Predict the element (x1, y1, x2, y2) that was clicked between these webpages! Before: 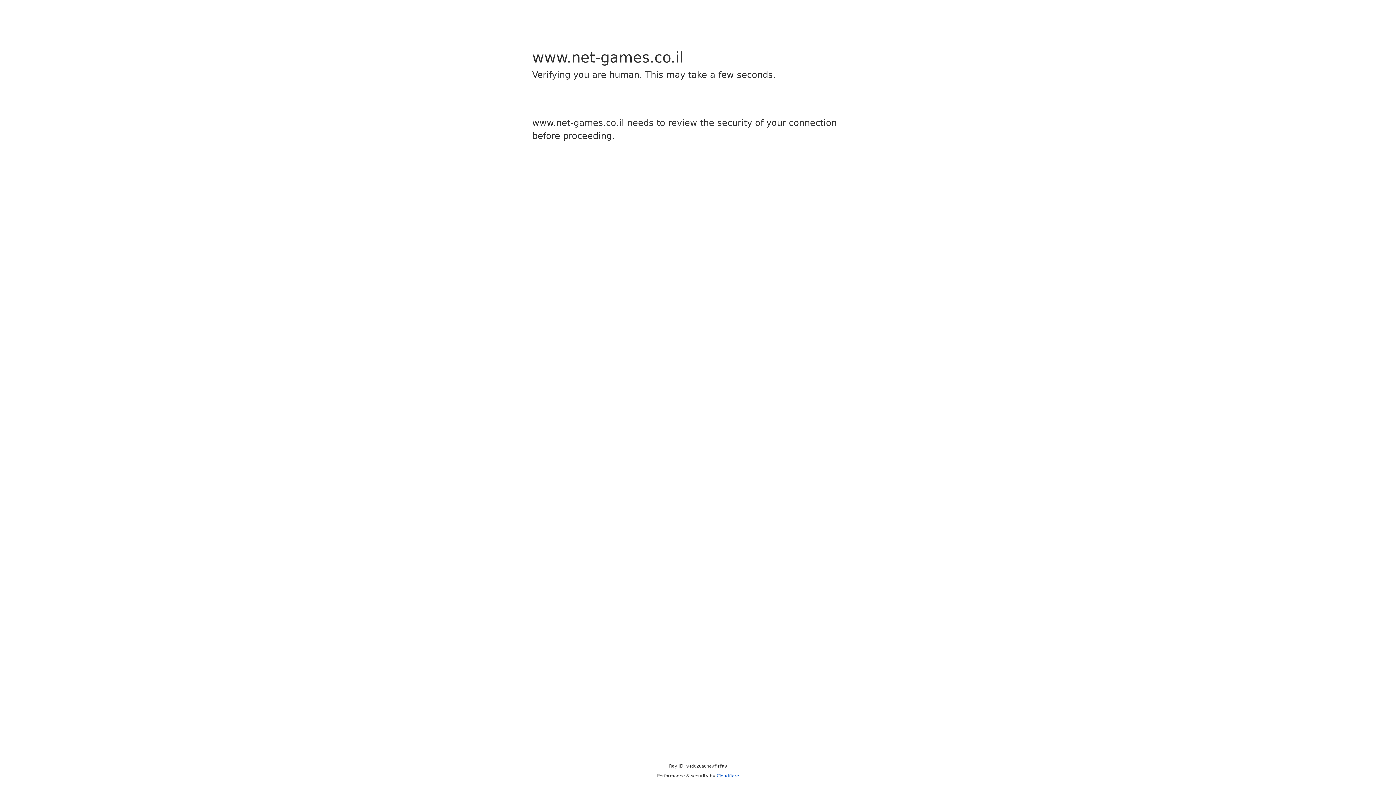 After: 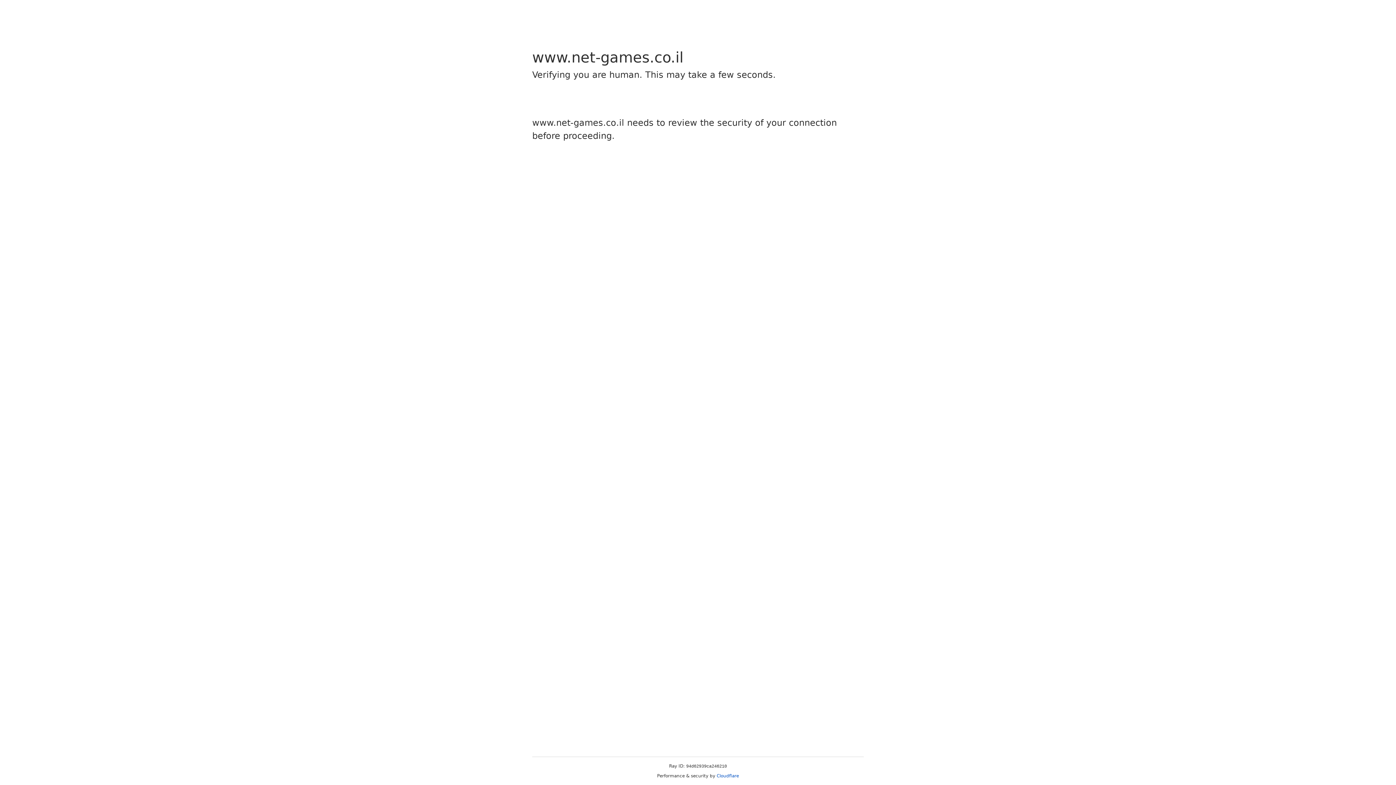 Action: bbox: (716, 773, 739, 778) label: Cloudflare